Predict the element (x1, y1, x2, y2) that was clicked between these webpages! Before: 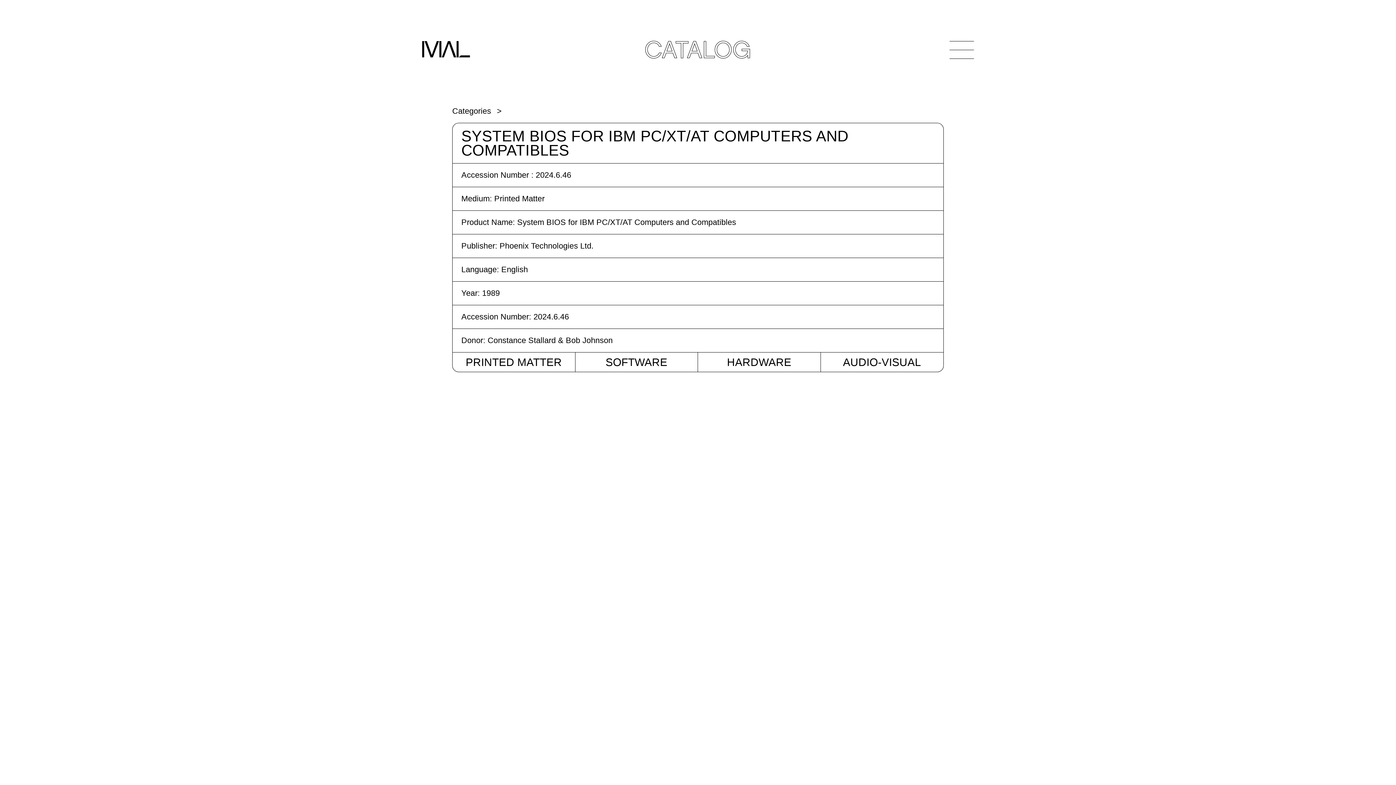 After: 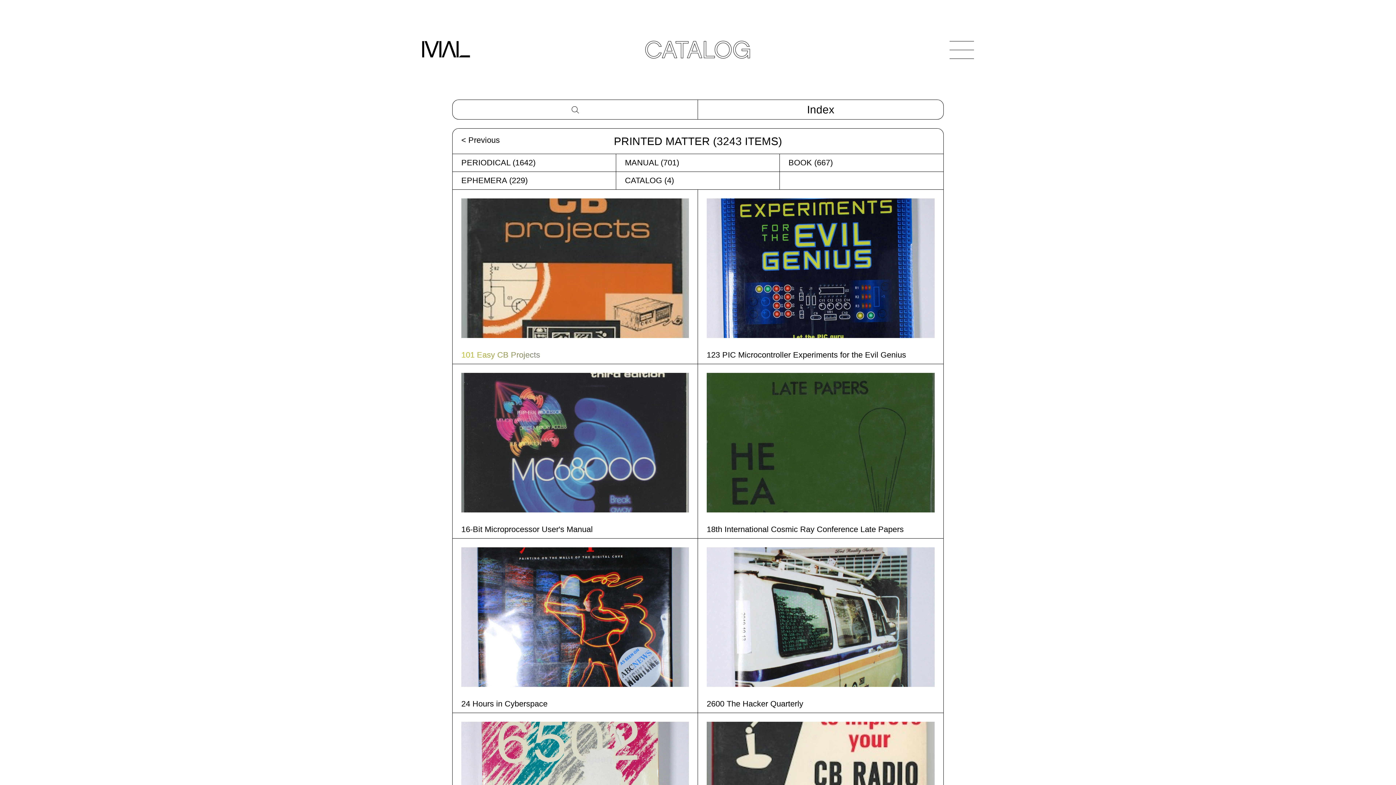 Action: bbox: (465, 356, 562, 368) label: PRINTED MATTER